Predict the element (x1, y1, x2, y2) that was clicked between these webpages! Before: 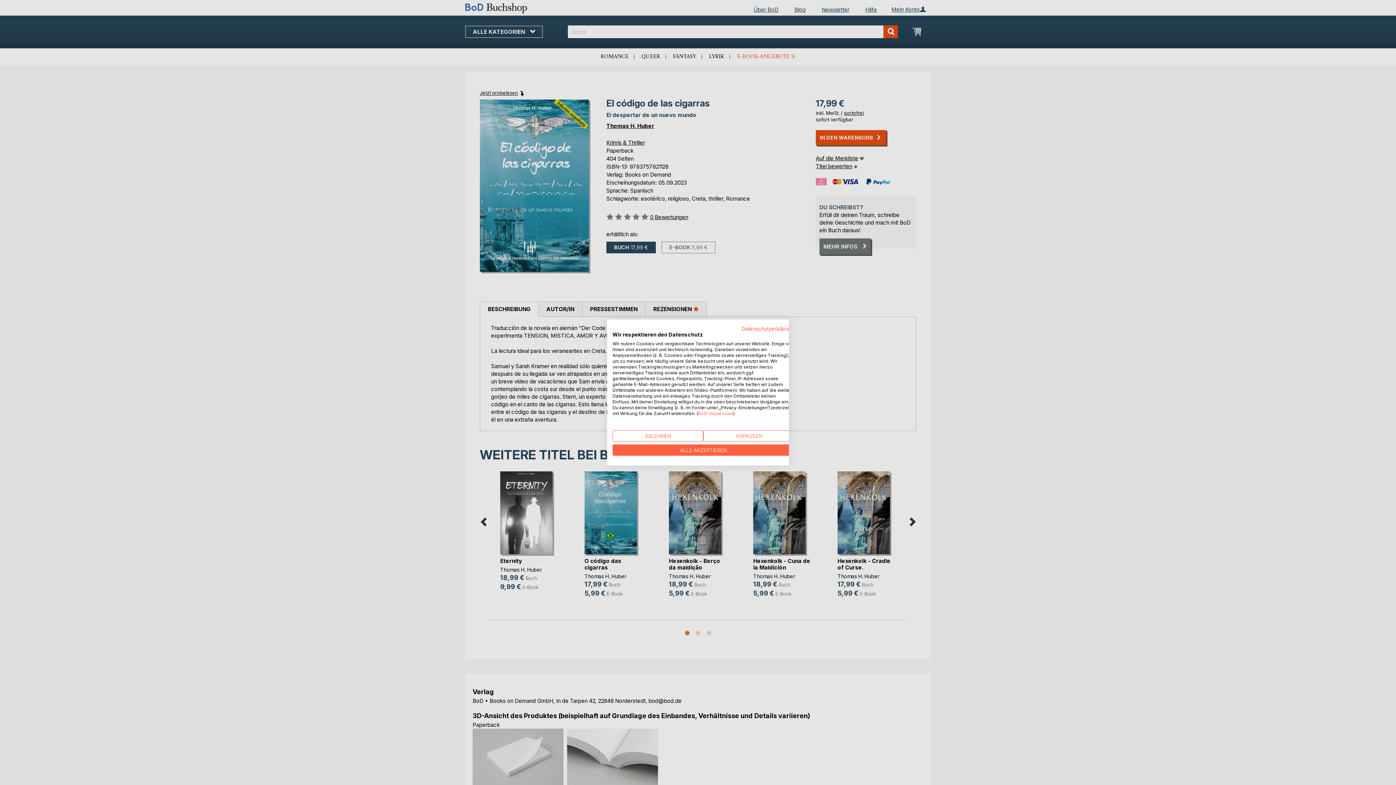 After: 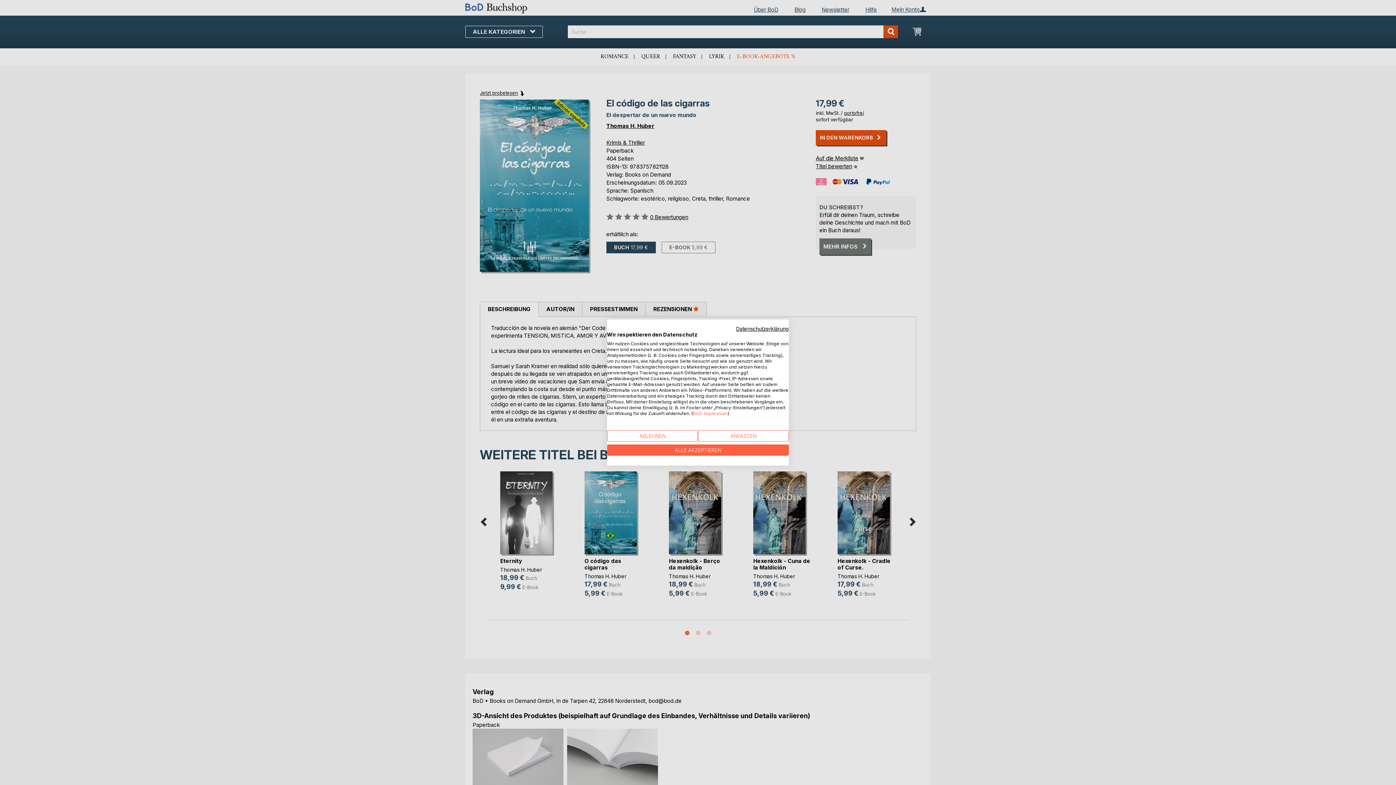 Action: bbox: (741, 325, 794, 332) label: Datenschutzrichtlinie. Externer Link. Wird in einer neuen Registerkarte oder einem neuen Fenster geöffnet.